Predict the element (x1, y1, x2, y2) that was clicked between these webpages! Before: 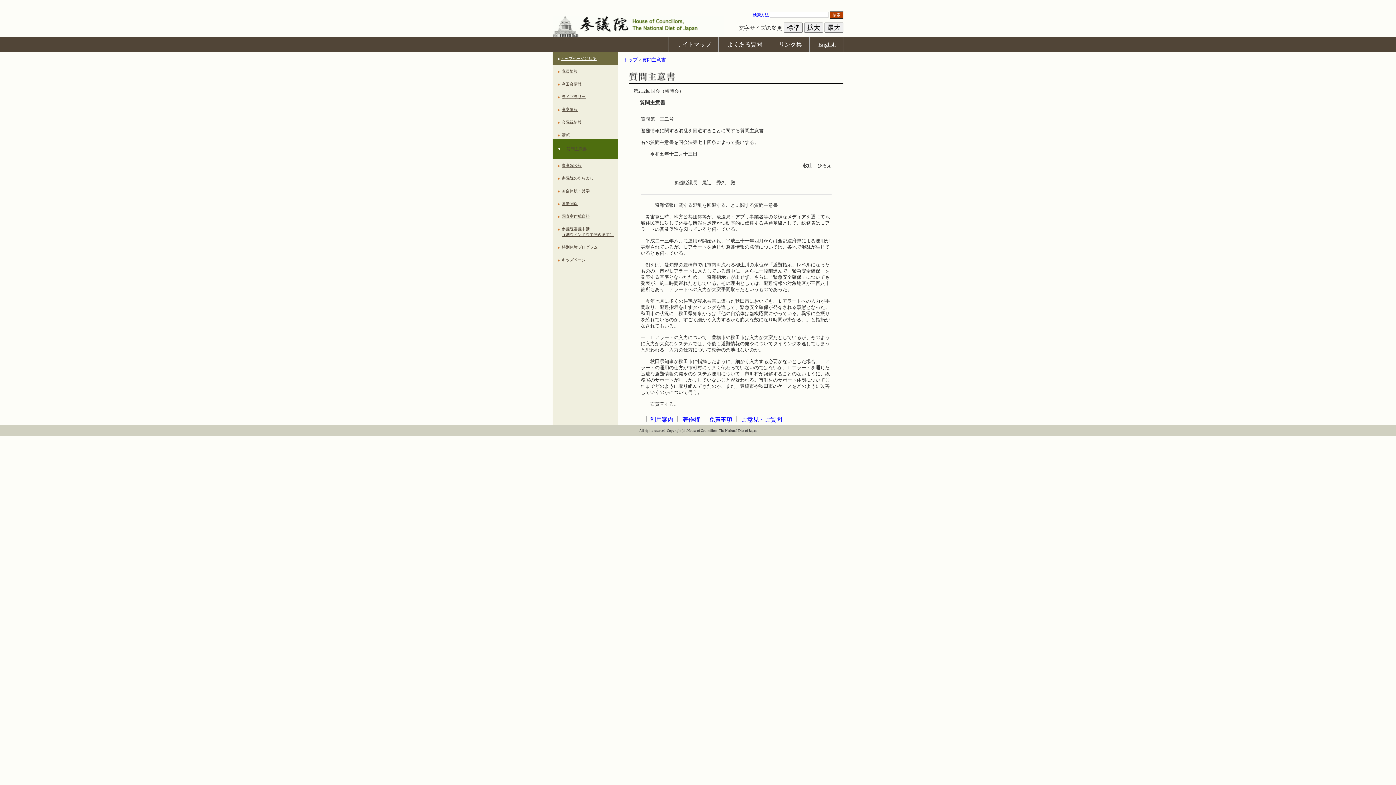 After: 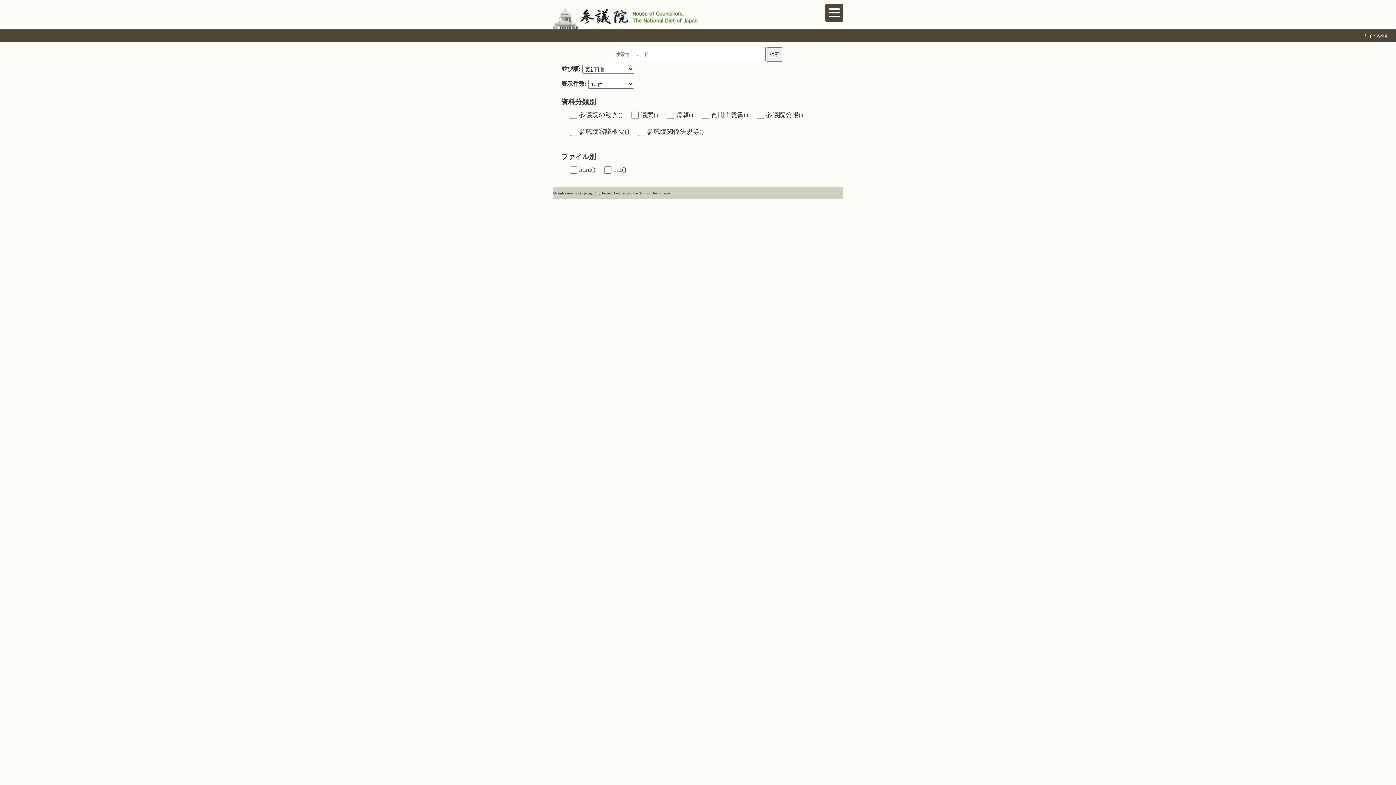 Action: label: 検索 bbox: (829, 11, 843, 18)